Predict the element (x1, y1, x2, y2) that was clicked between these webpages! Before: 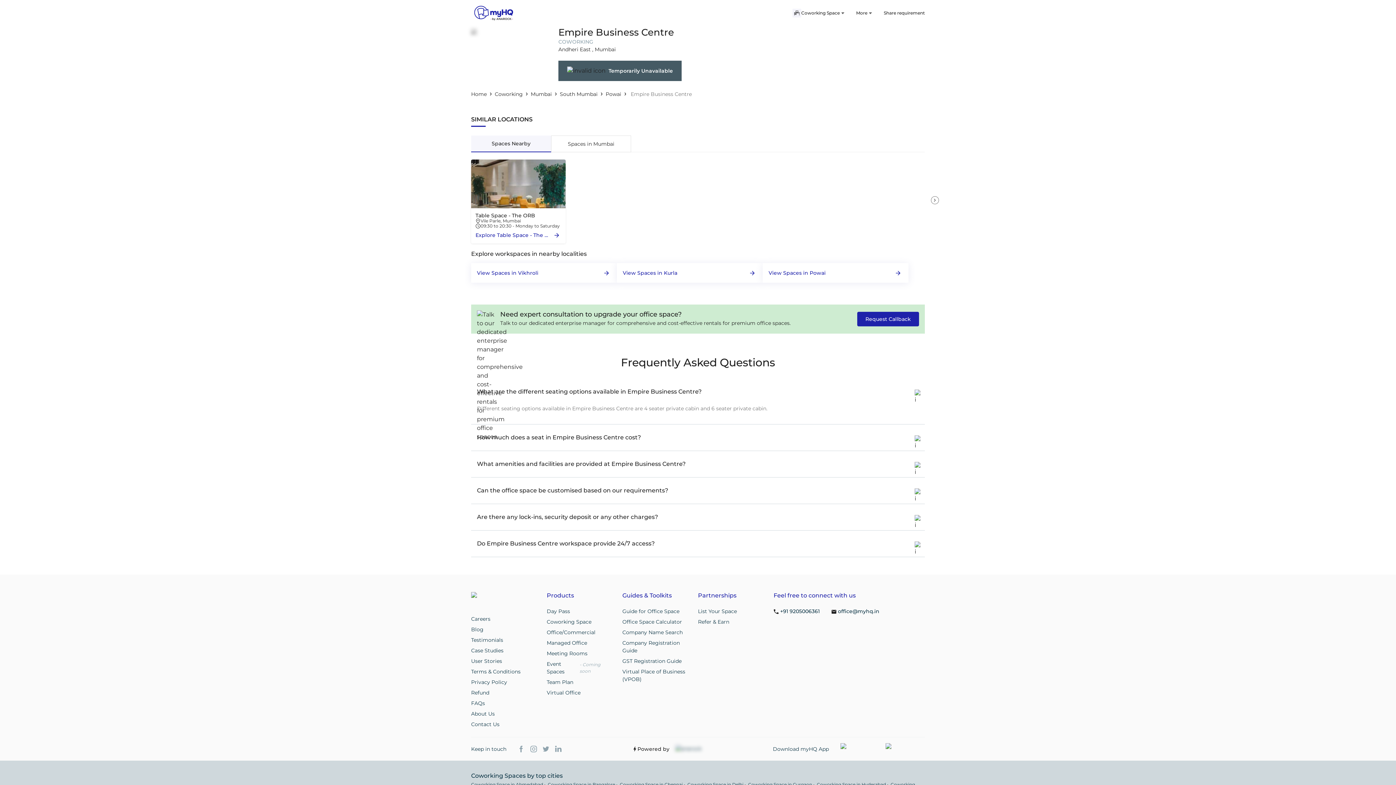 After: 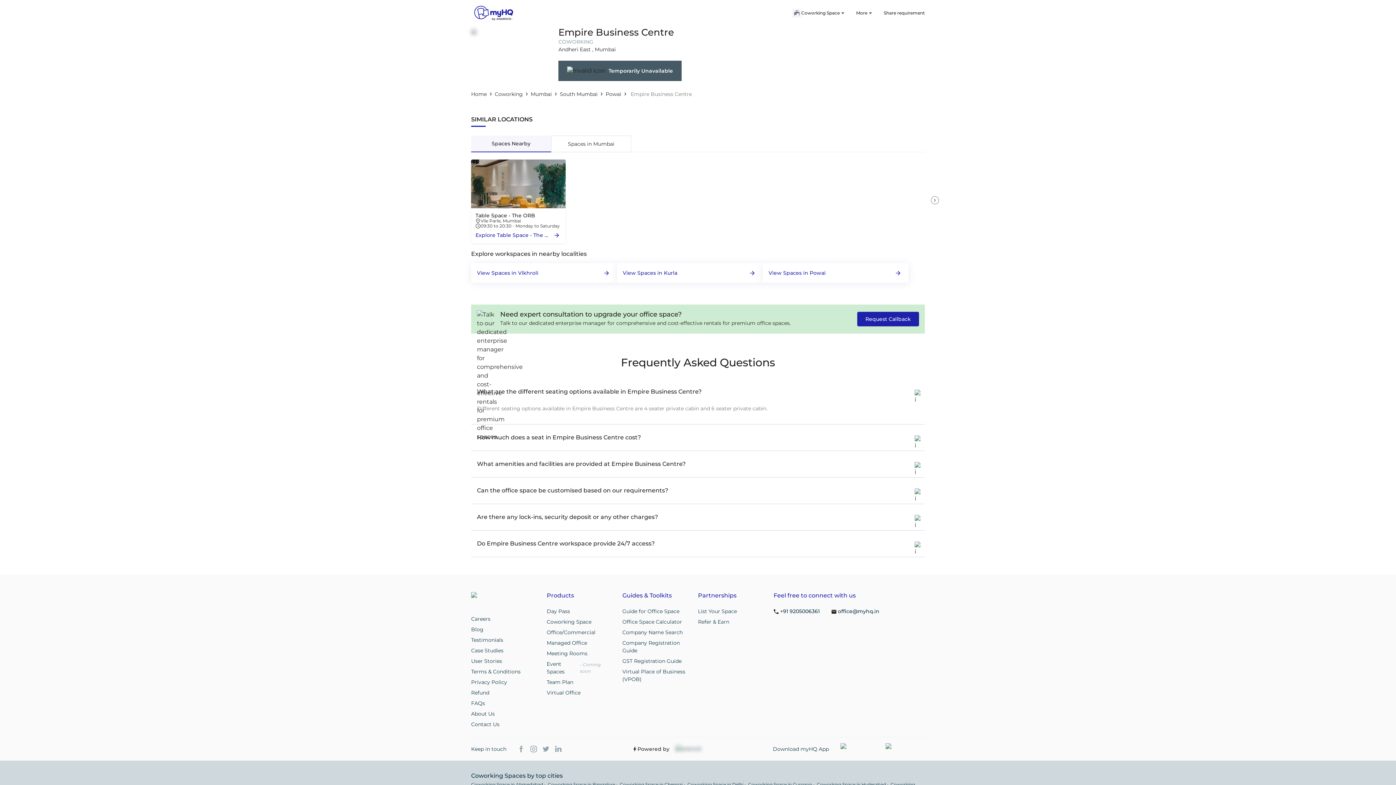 Action: bbox: (471, 700, 485, 707) label: FAQs